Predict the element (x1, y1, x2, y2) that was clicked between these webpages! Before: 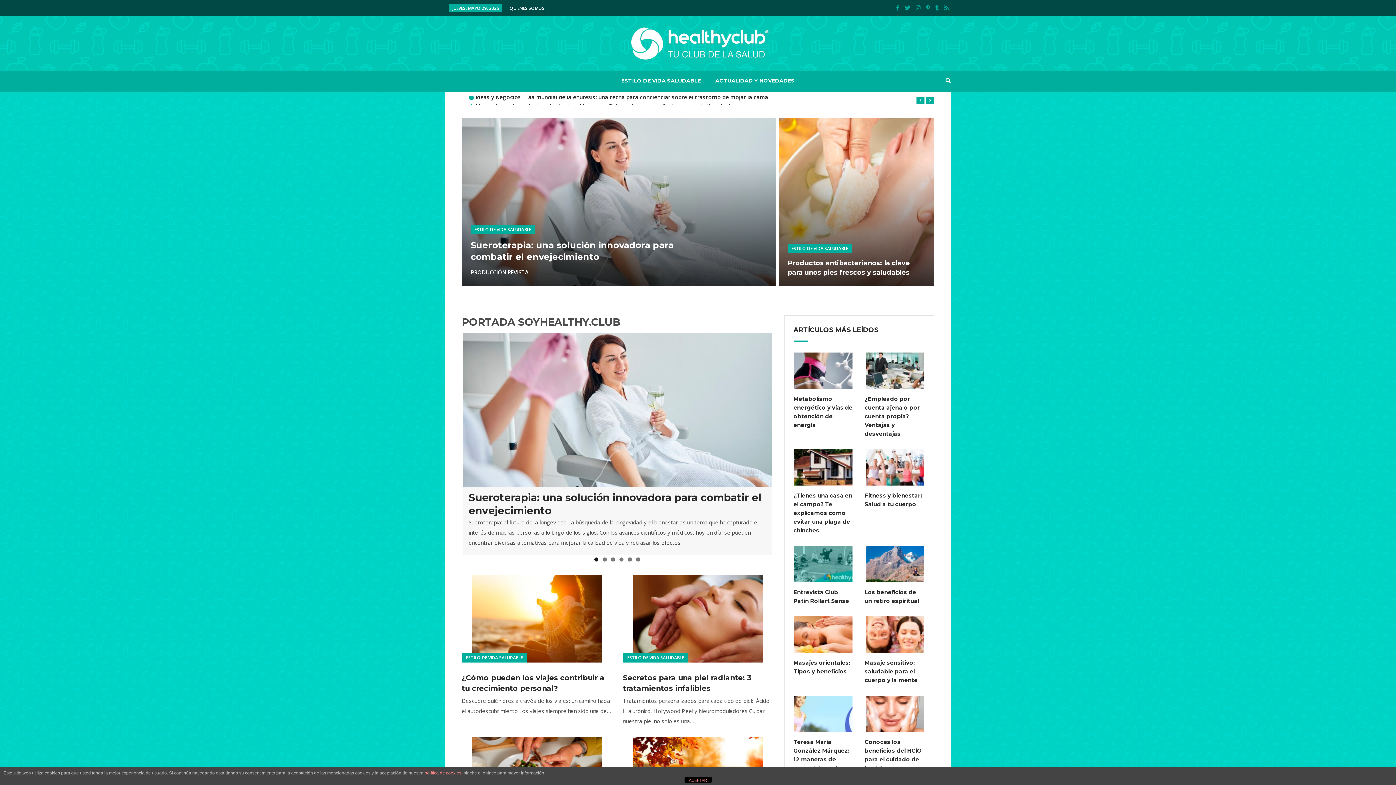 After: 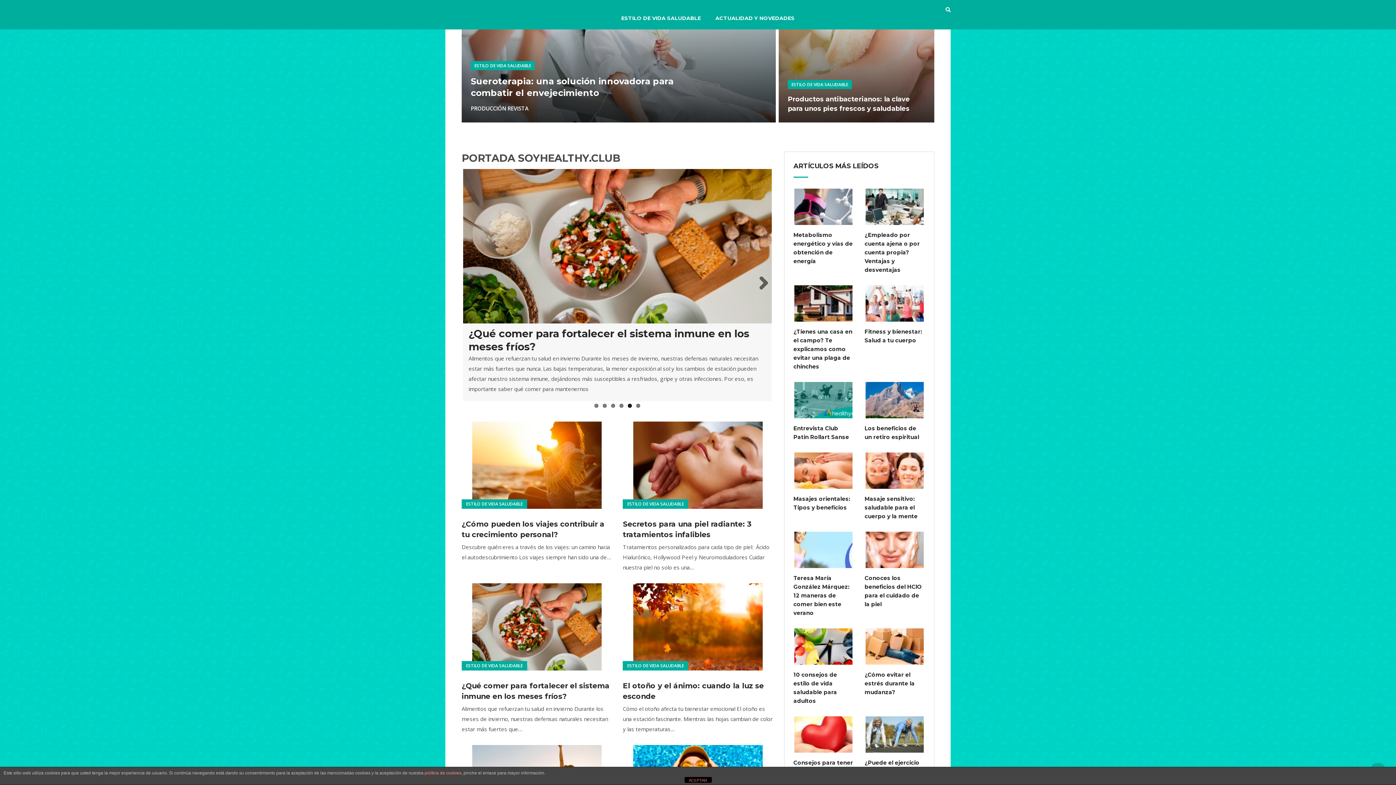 Action: label: 5 bbox: (628, 560, 632, 564)